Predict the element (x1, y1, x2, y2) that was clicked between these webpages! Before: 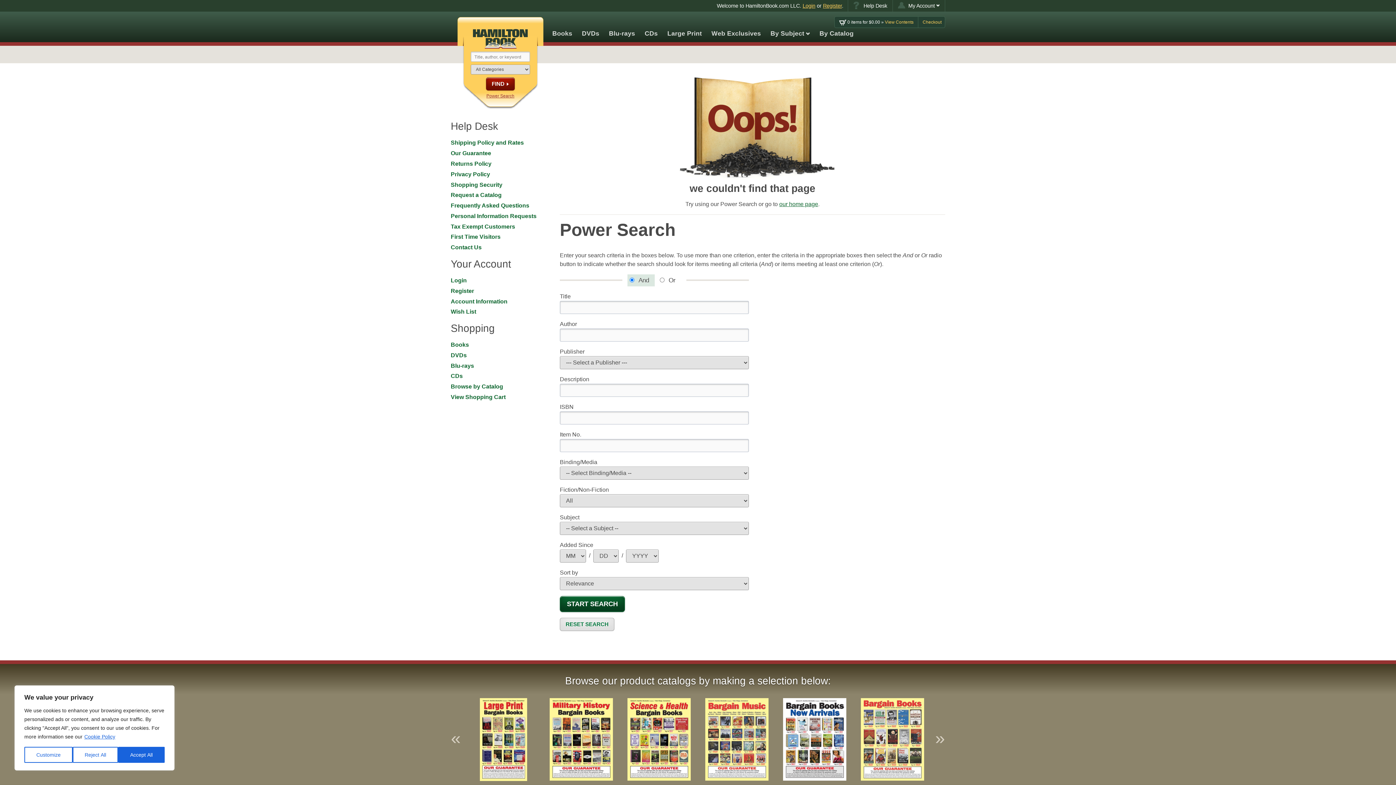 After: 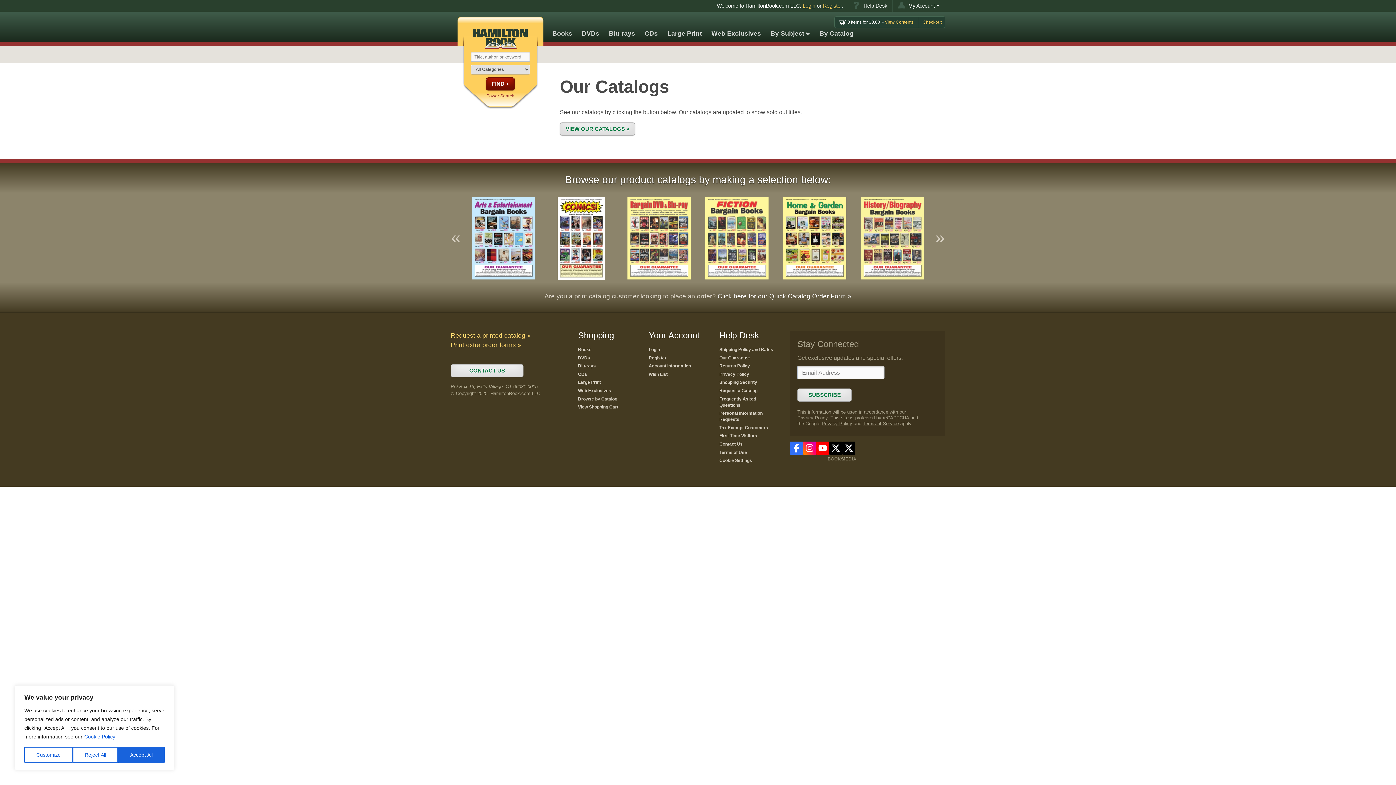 Action: bbox: (450, 381, 503, 392) label: Browse by Catalog